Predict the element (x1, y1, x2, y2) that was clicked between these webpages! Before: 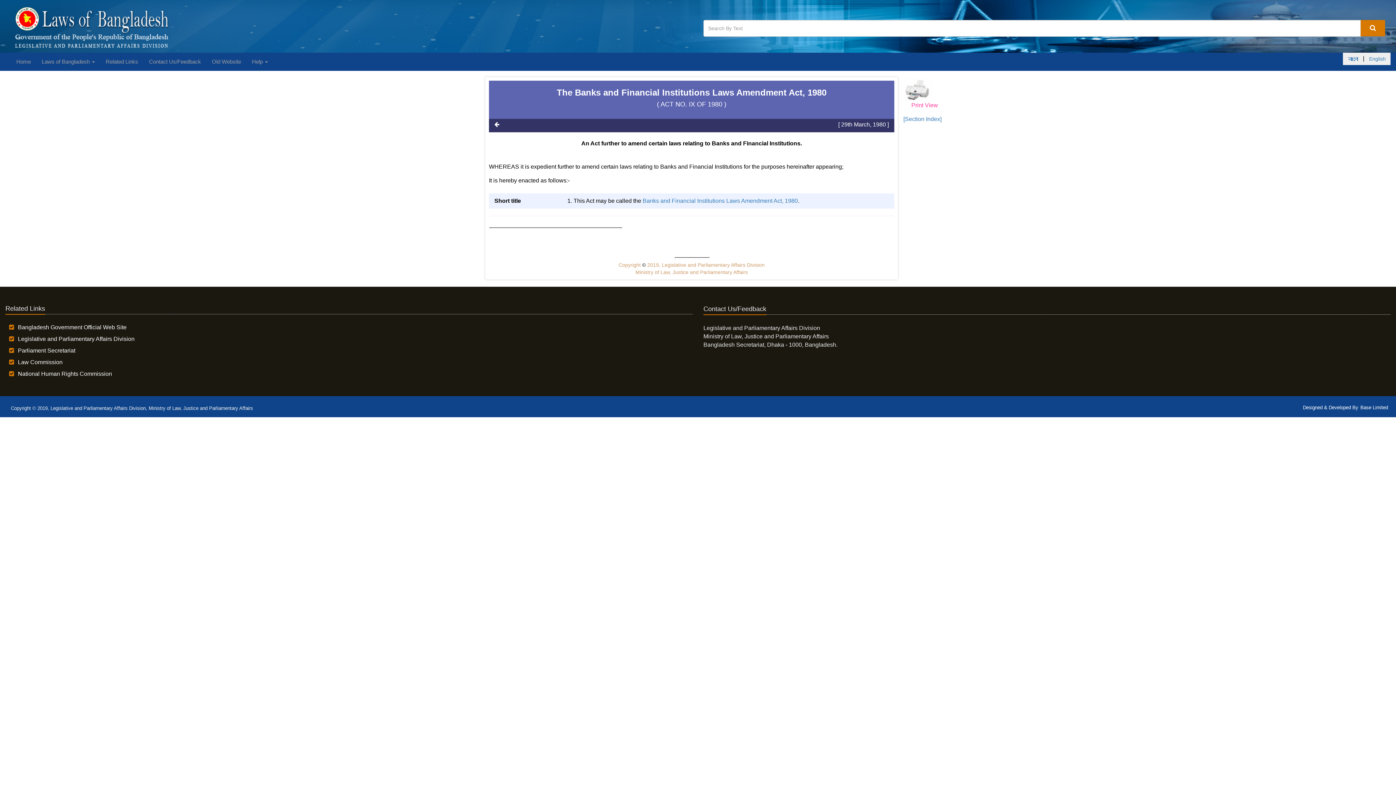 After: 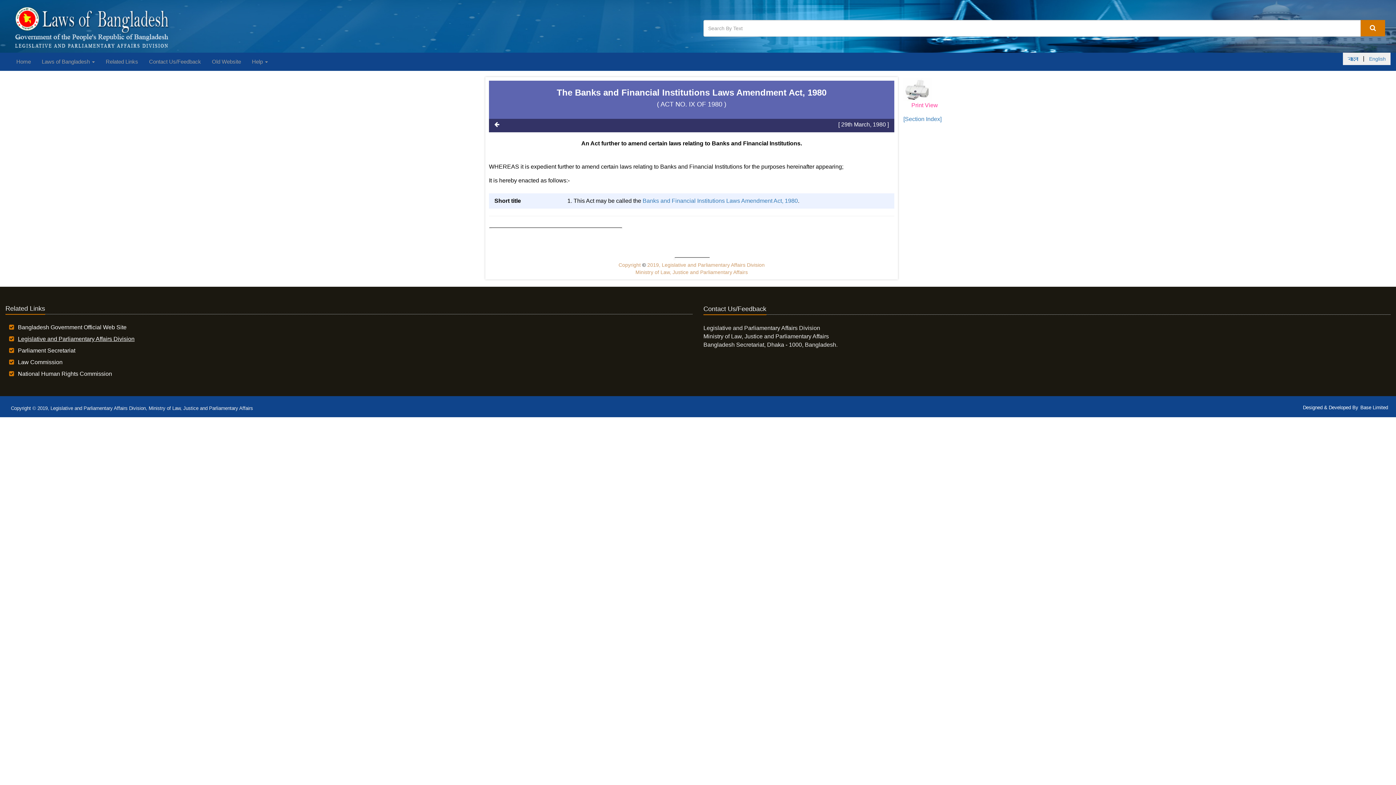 Action: label: Legislative and Parliamentary Affairs Division bbox: (17, 336, 134, 342)